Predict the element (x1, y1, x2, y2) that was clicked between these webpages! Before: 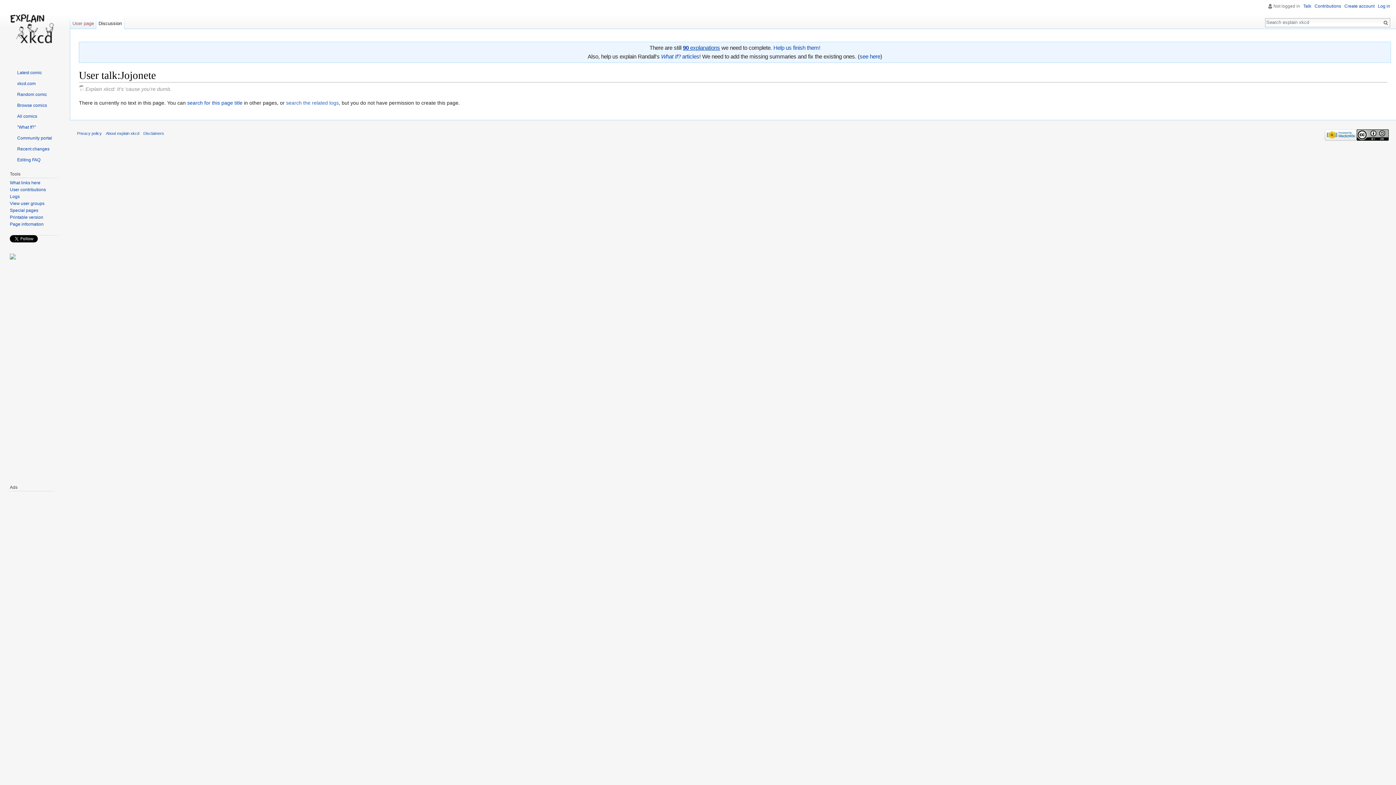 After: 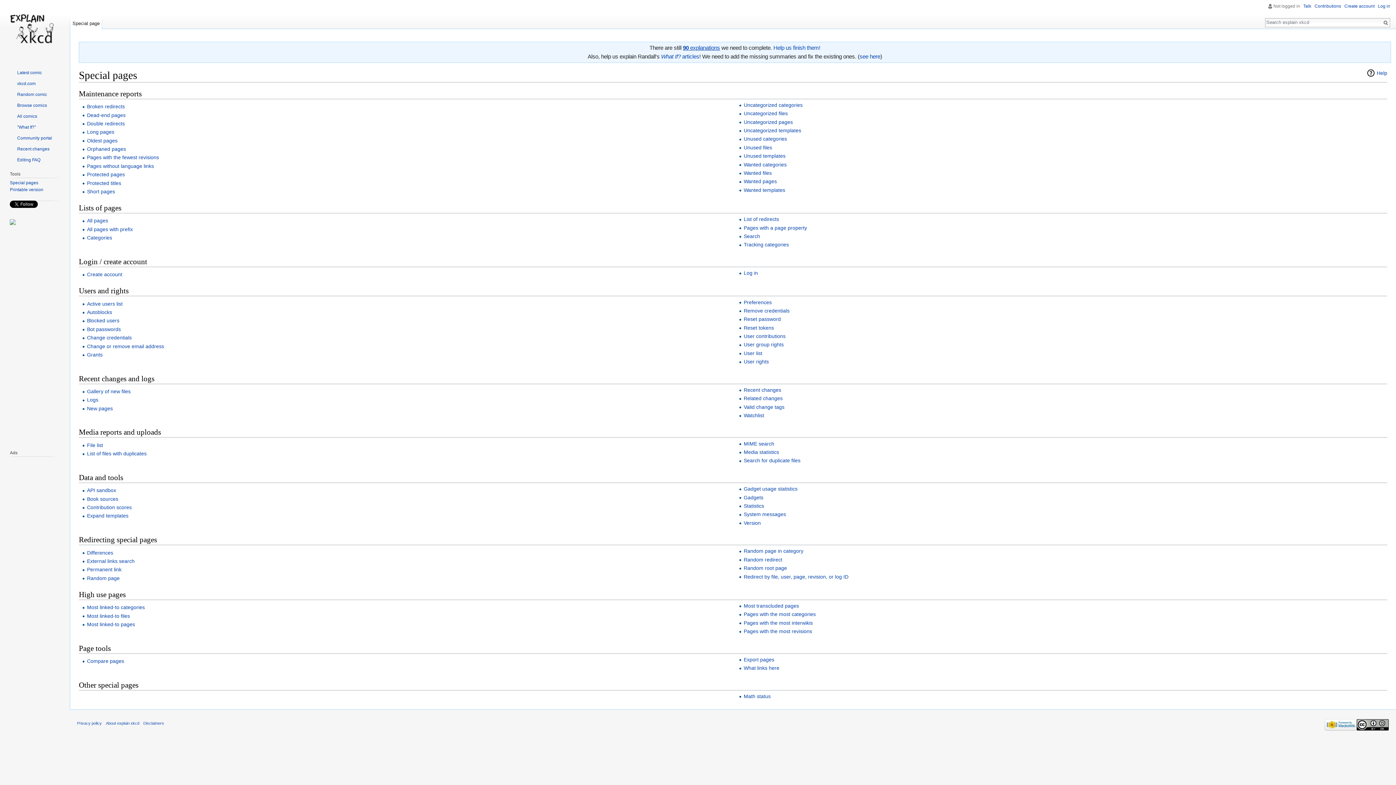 Action: label: Special pages bbox: (9, 207, 38, 212)